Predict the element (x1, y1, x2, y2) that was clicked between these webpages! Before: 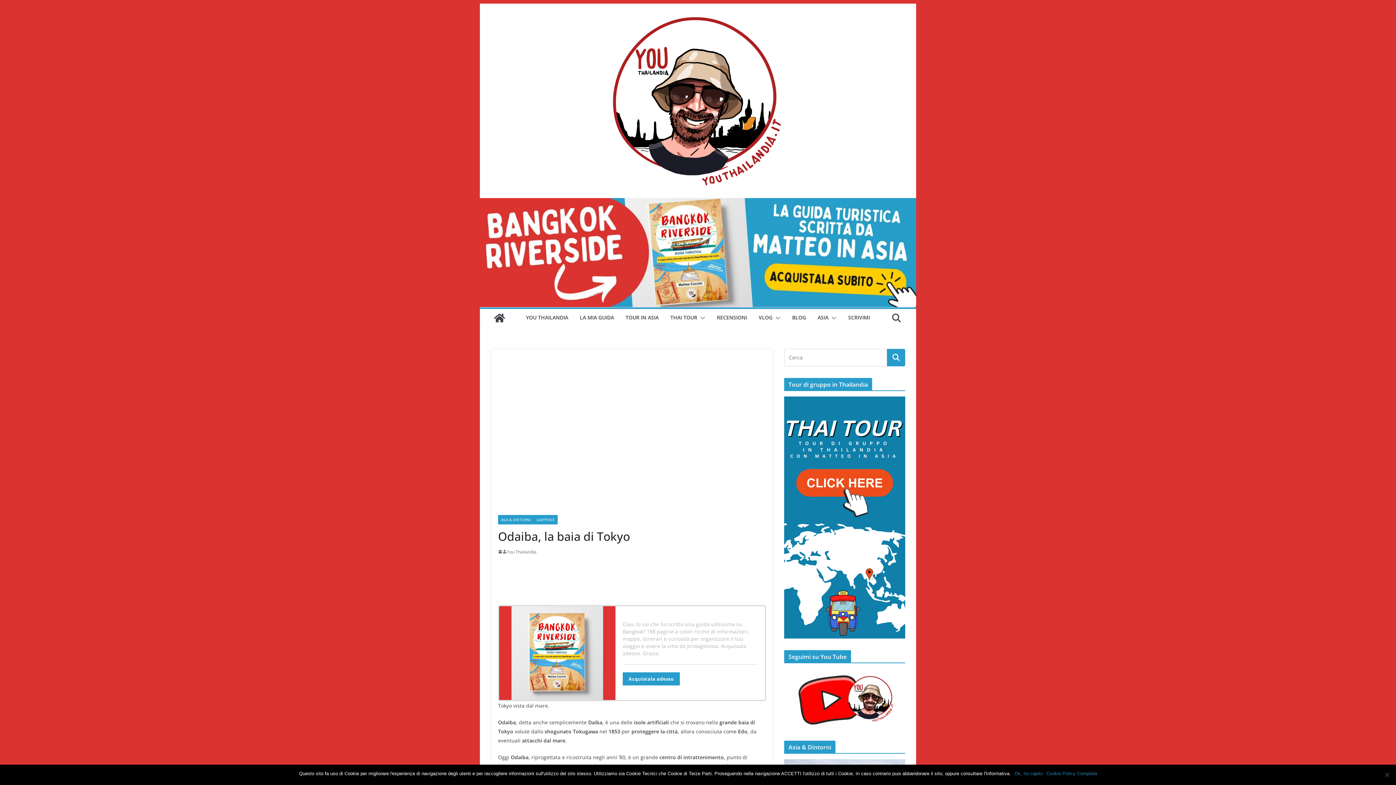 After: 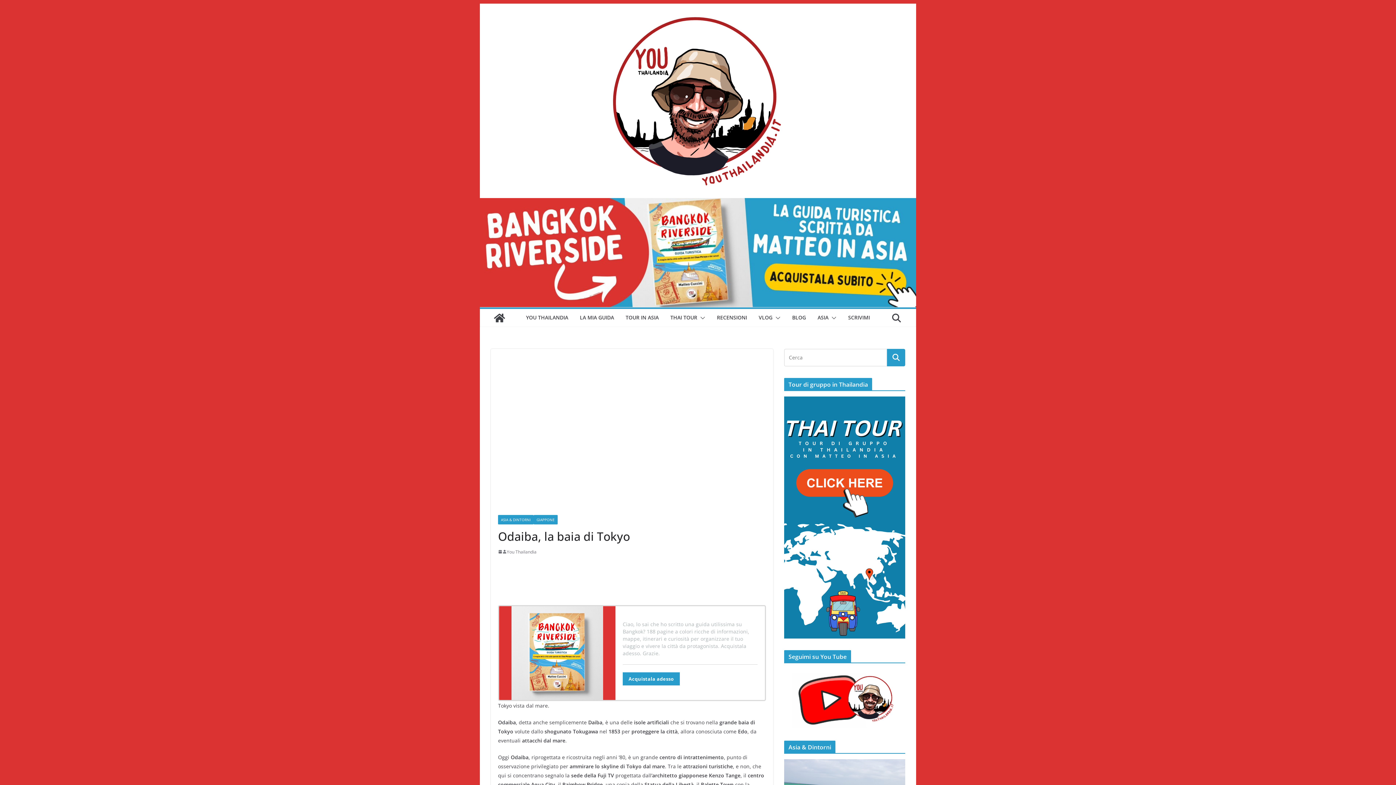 Action: bbox: (1014, 770, 1043, 777) label: Ok, ho capito